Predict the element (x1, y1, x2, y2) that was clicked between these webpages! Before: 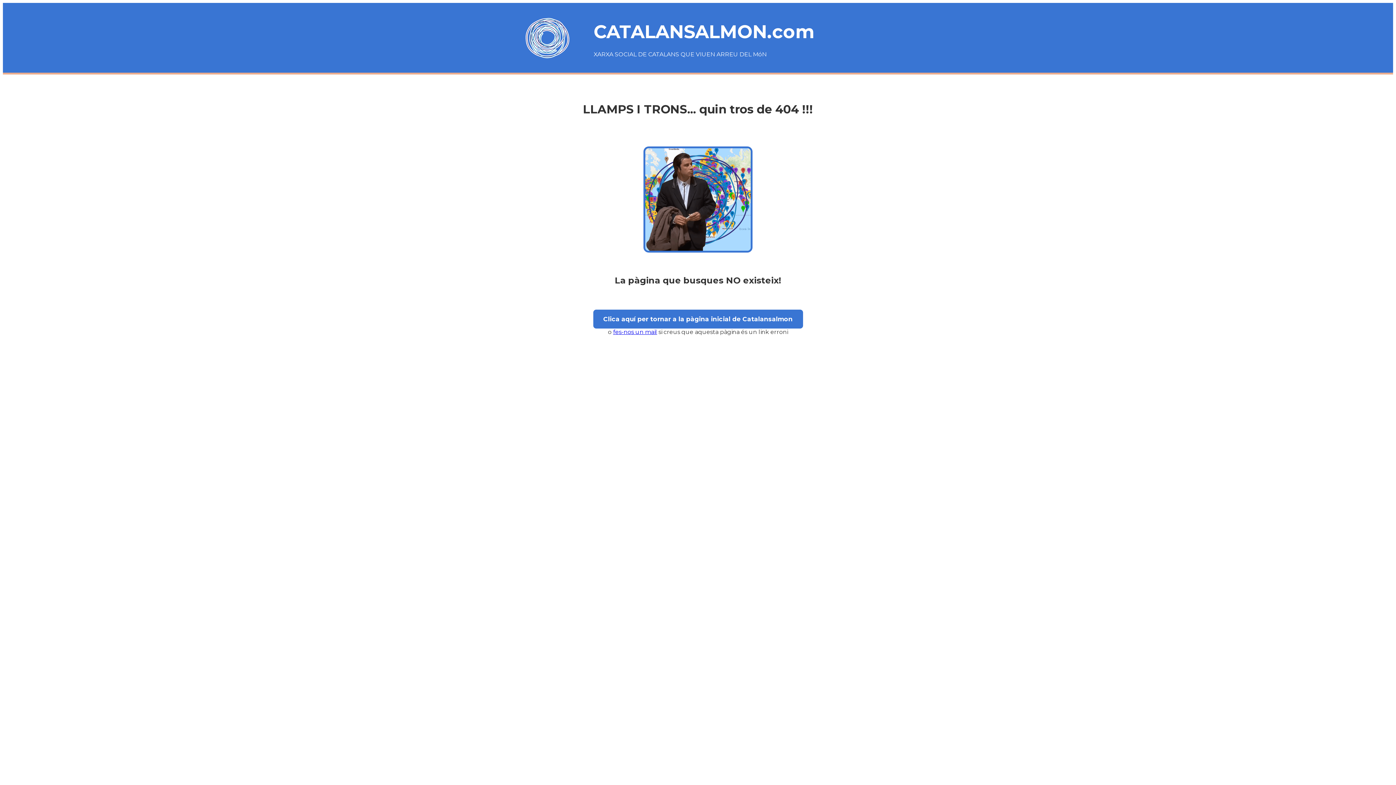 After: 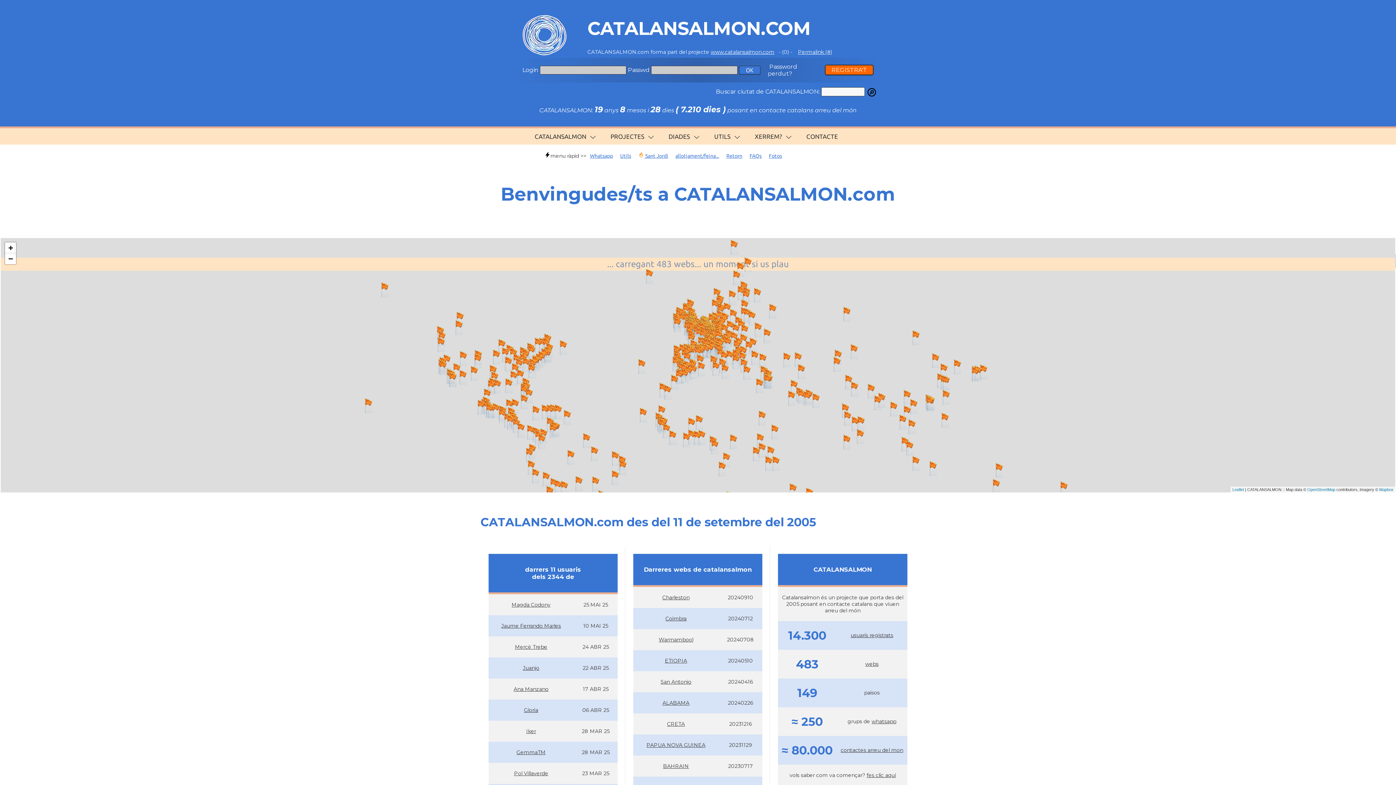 Action: bbox: (593, 20, 814, 42) label: CATALANSALMON.com